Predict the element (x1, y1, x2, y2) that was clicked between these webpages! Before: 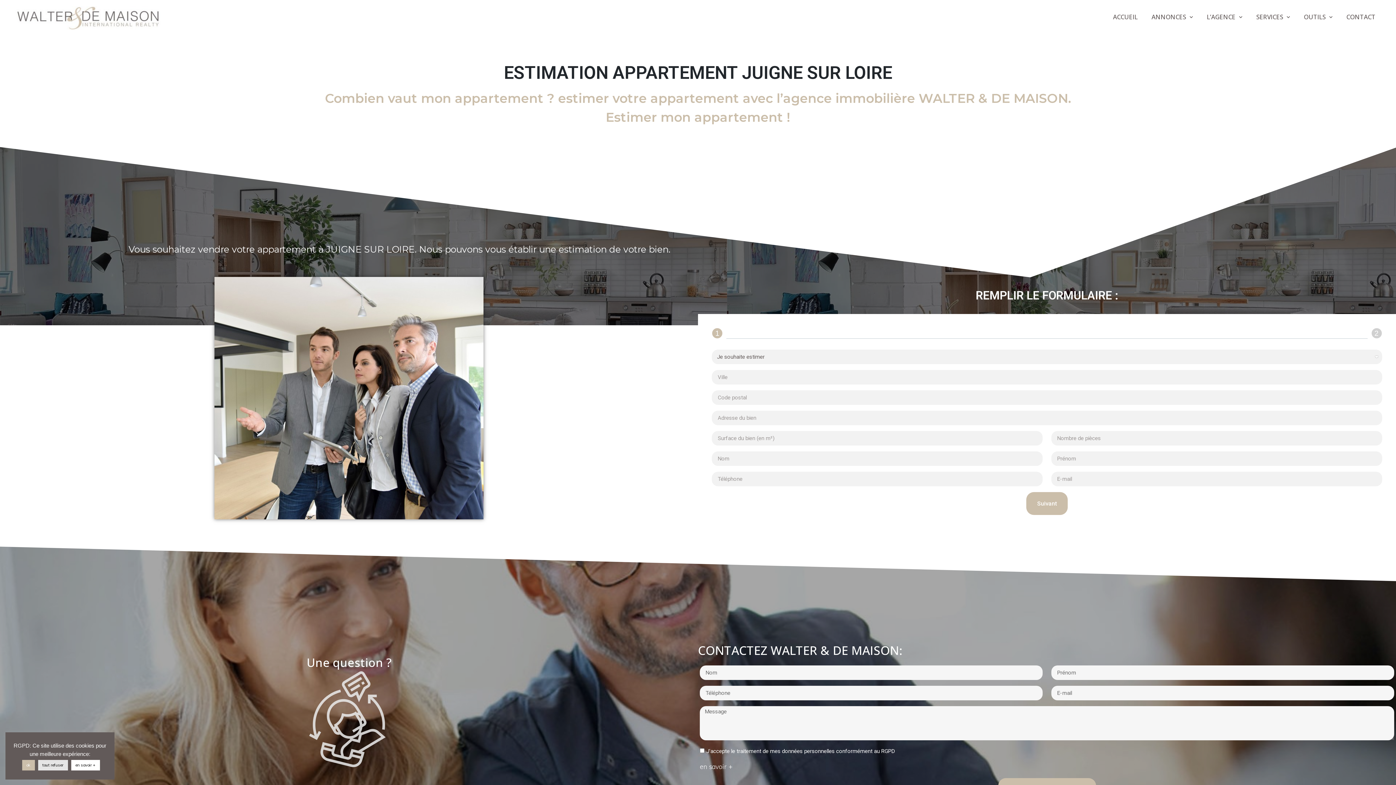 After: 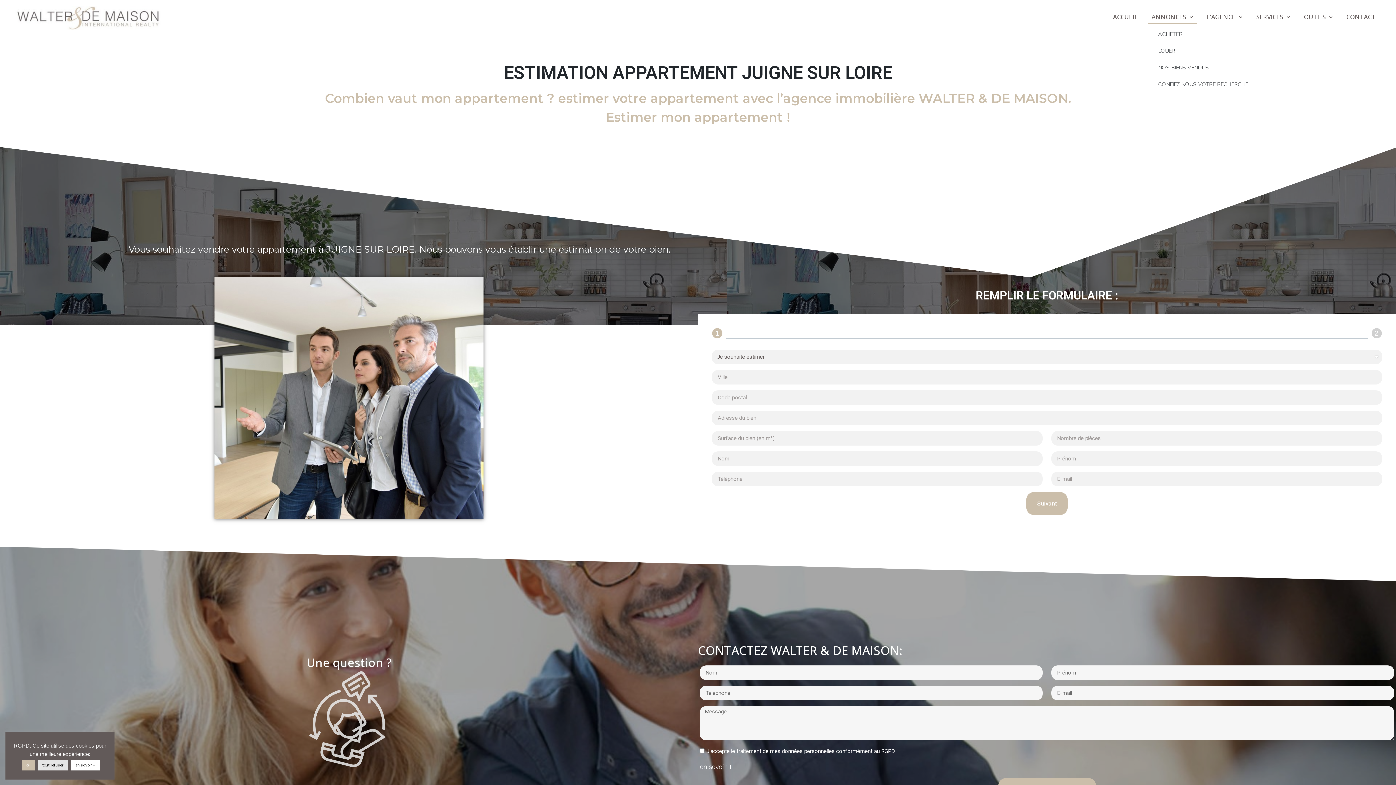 Action: bbox: (1148, 10, 1196, 23) label: ANNONCES